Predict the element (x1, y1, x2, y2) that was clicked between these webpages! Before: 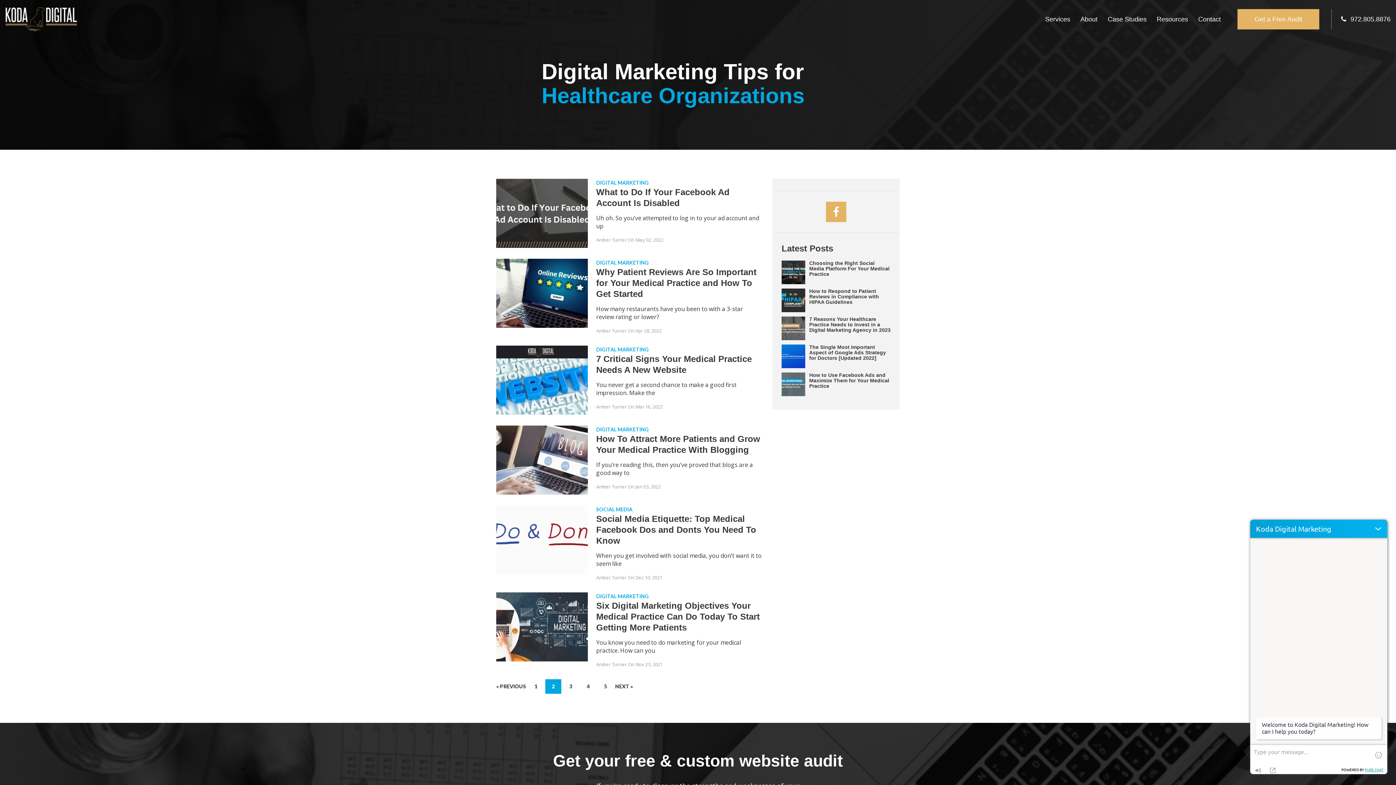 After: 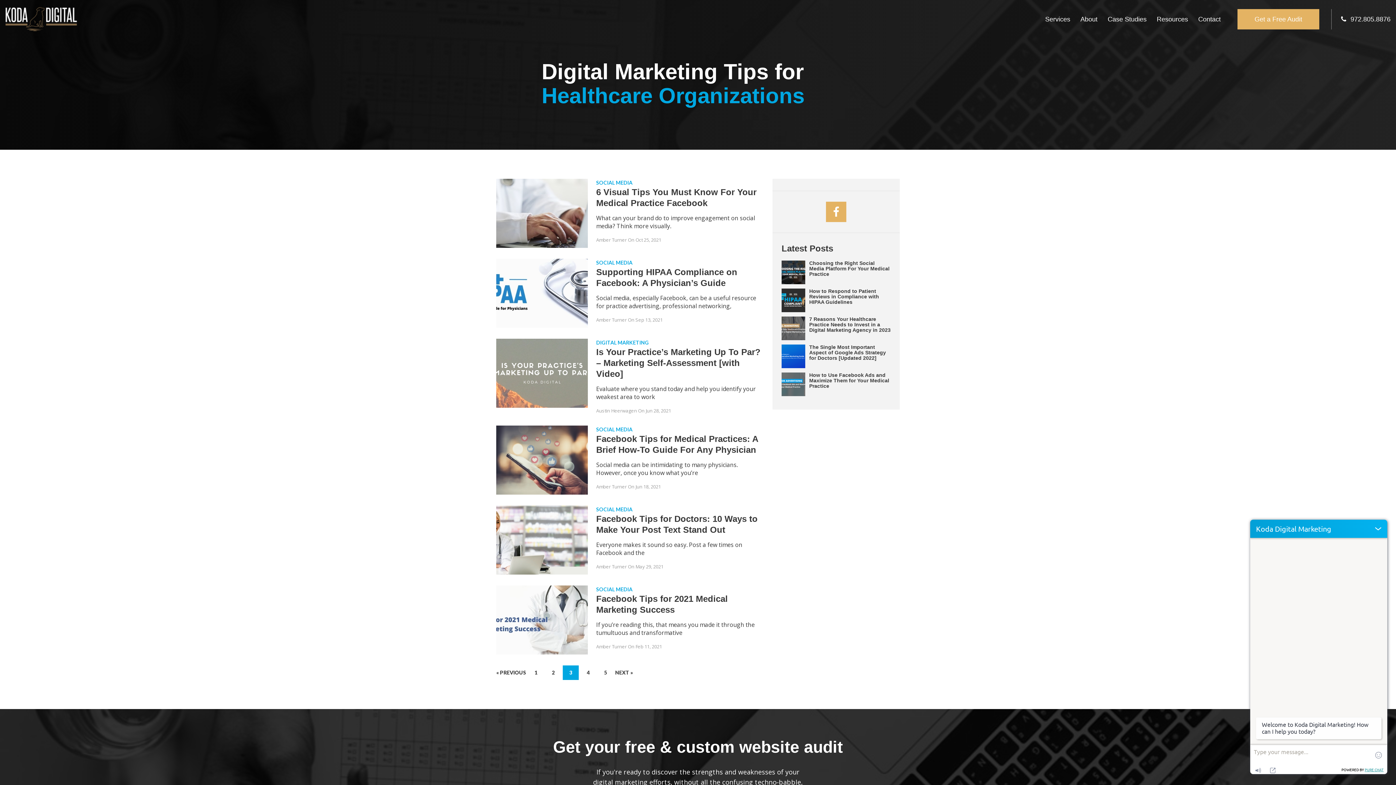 Action: label: NEXT » bbox: (615, 683, 633, 689)